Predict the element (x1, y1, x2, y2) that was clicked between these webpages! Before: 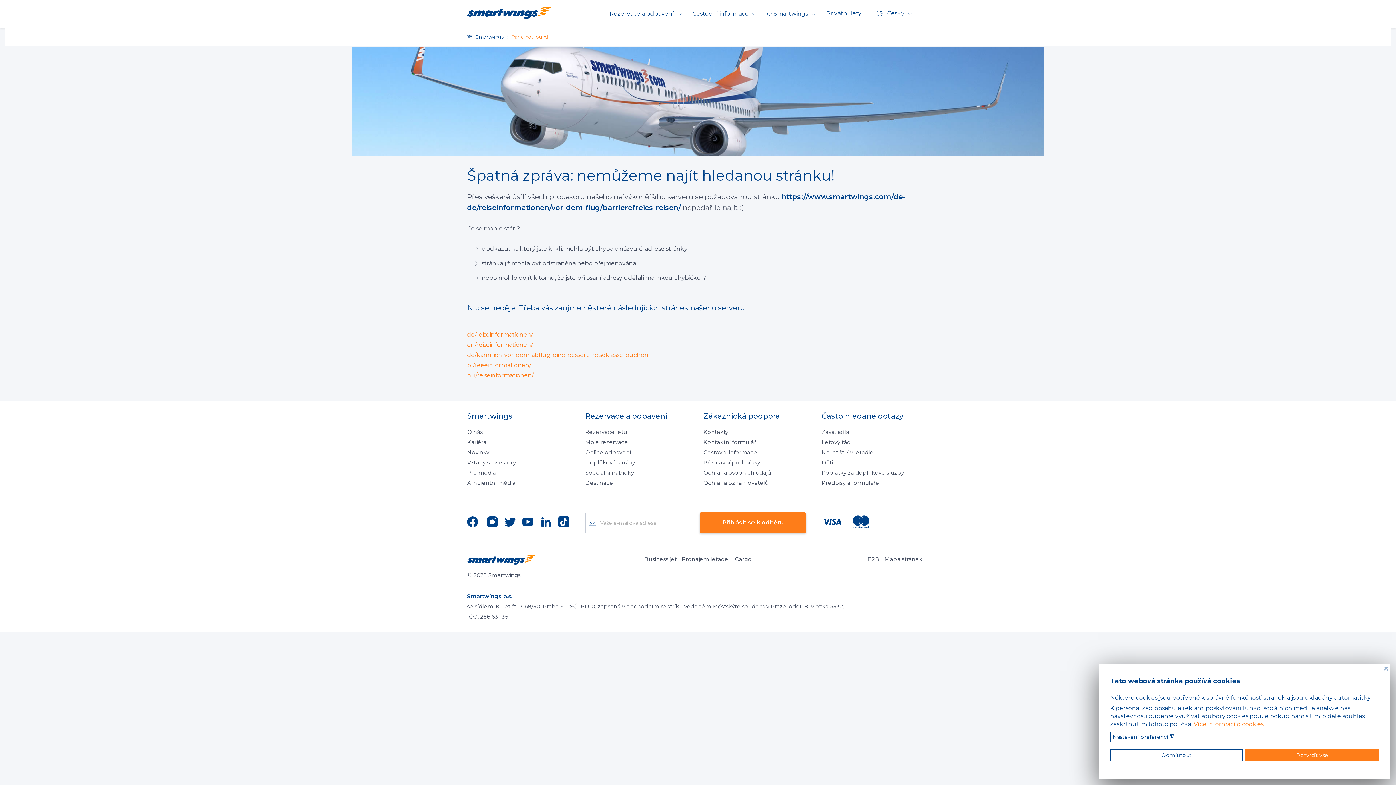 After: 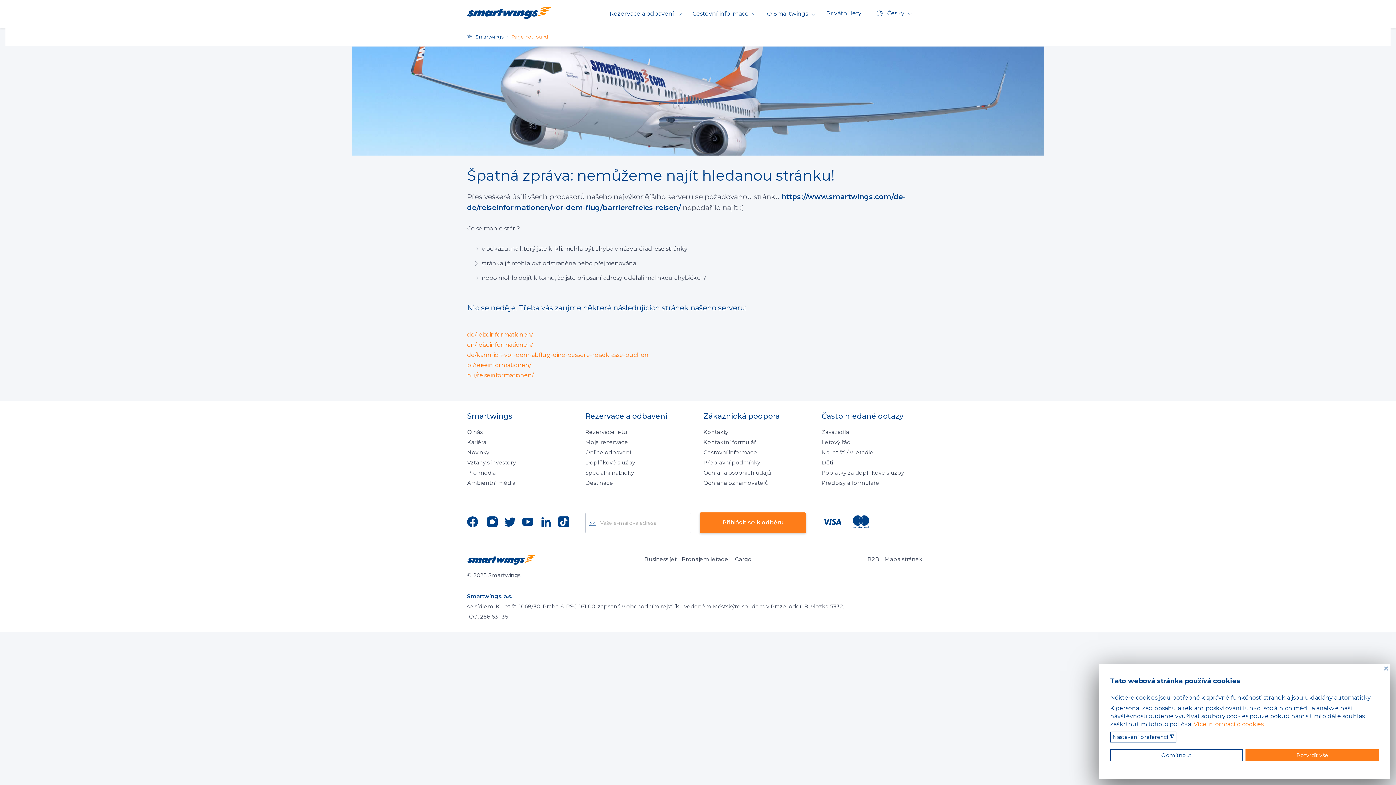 Action: bbox: (504, 517, 515, 528)